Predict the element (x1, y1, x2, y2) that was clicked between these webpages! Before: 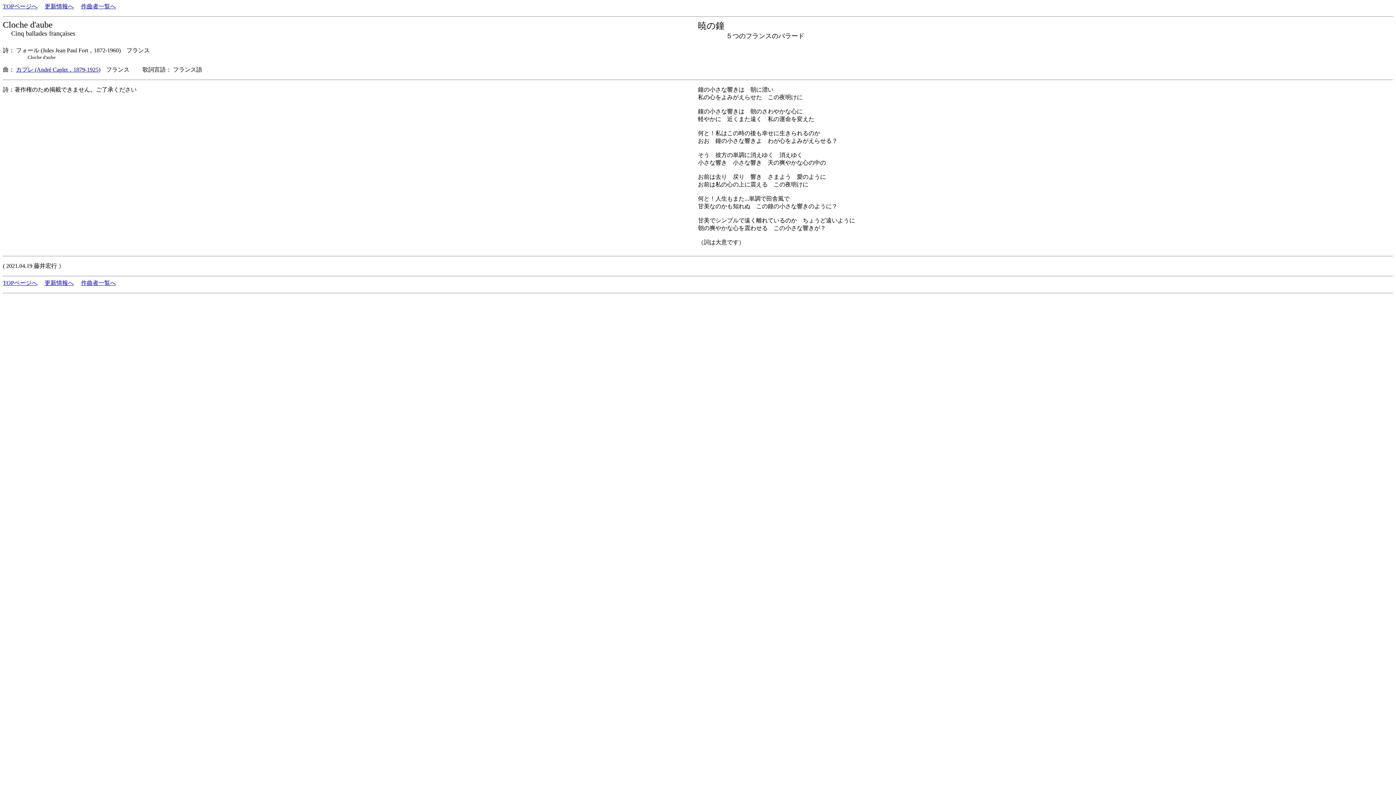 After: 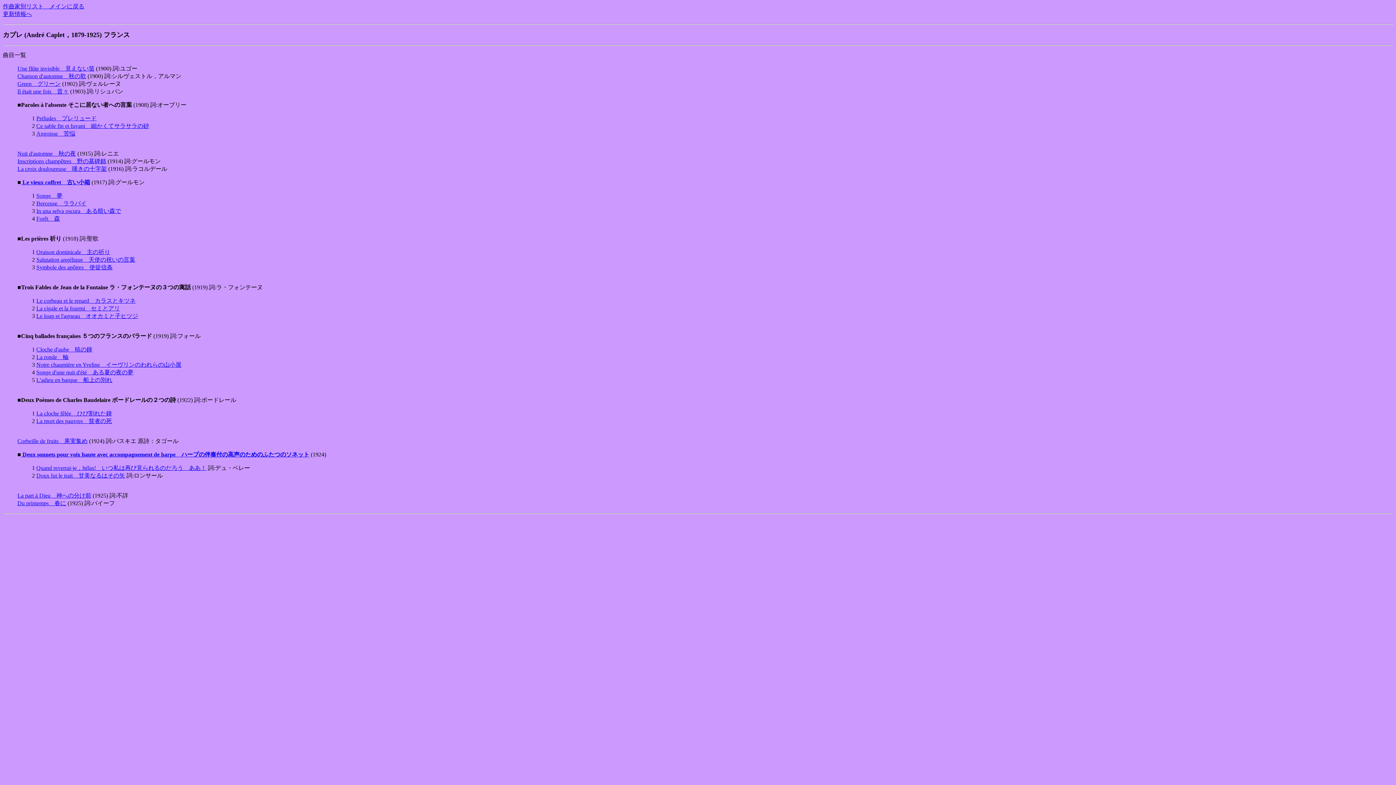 Action: bbox: (16, 66, 100, 72) label: カプレ (André Caplet，1879-1925)